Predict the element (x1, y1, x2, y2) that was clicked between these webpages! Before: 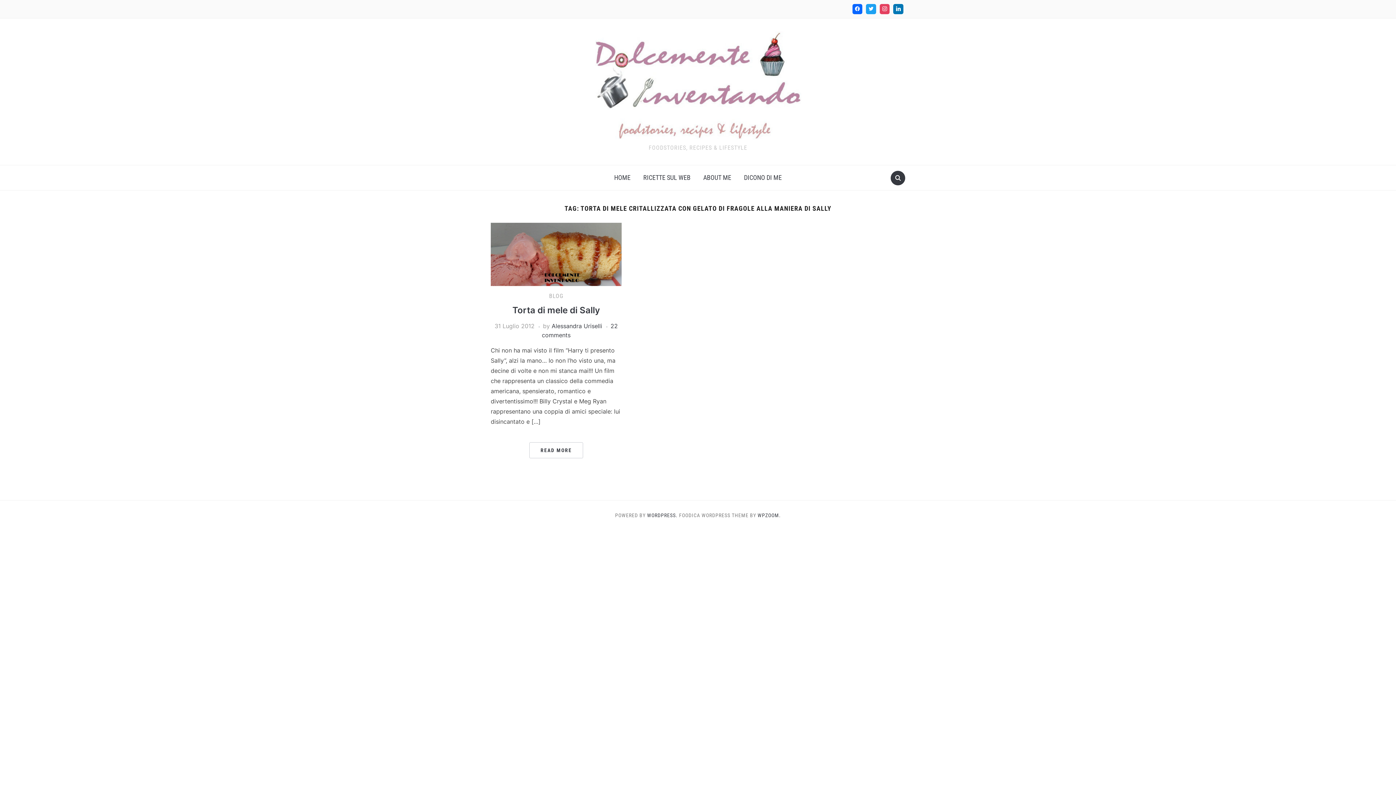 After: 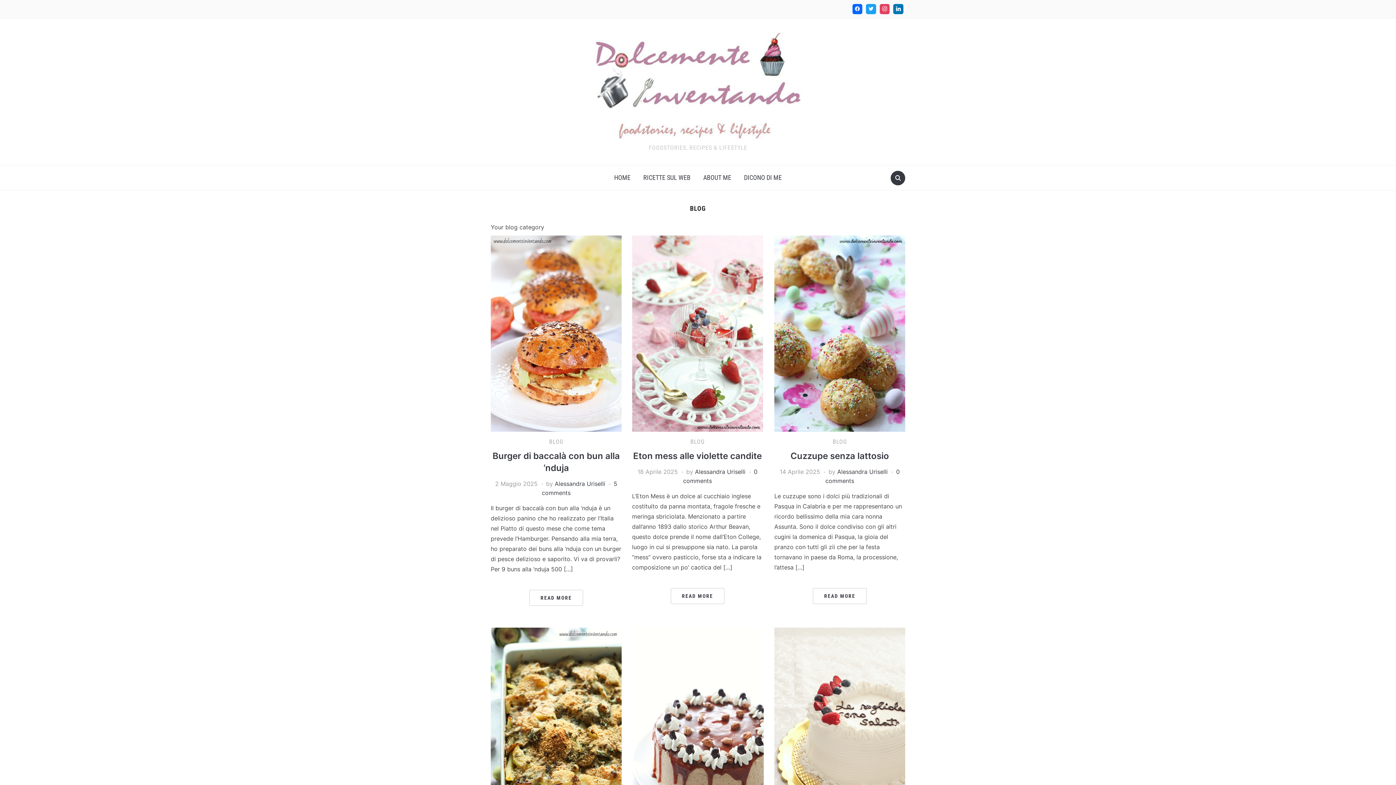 Action: label: BLOG bbox: (549, 292, 563, 299)